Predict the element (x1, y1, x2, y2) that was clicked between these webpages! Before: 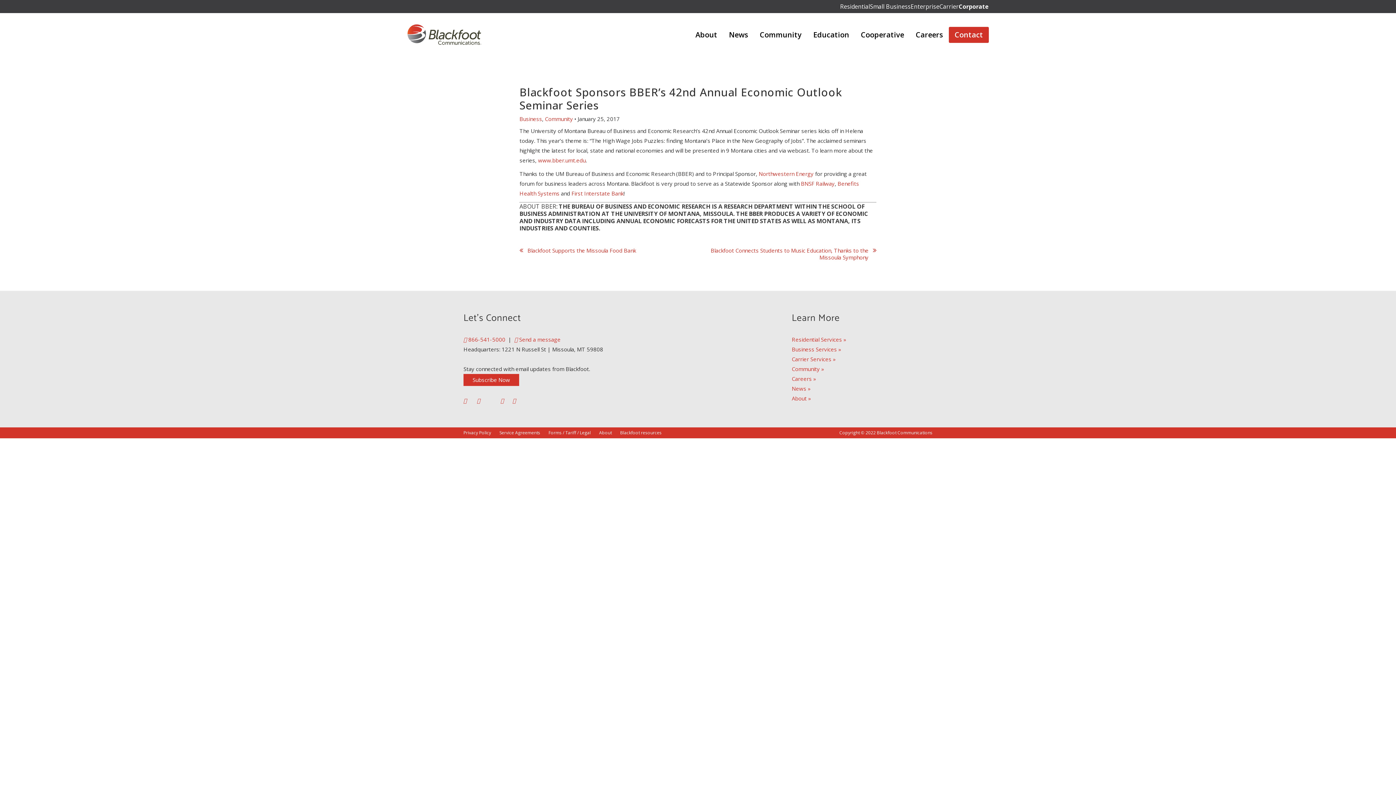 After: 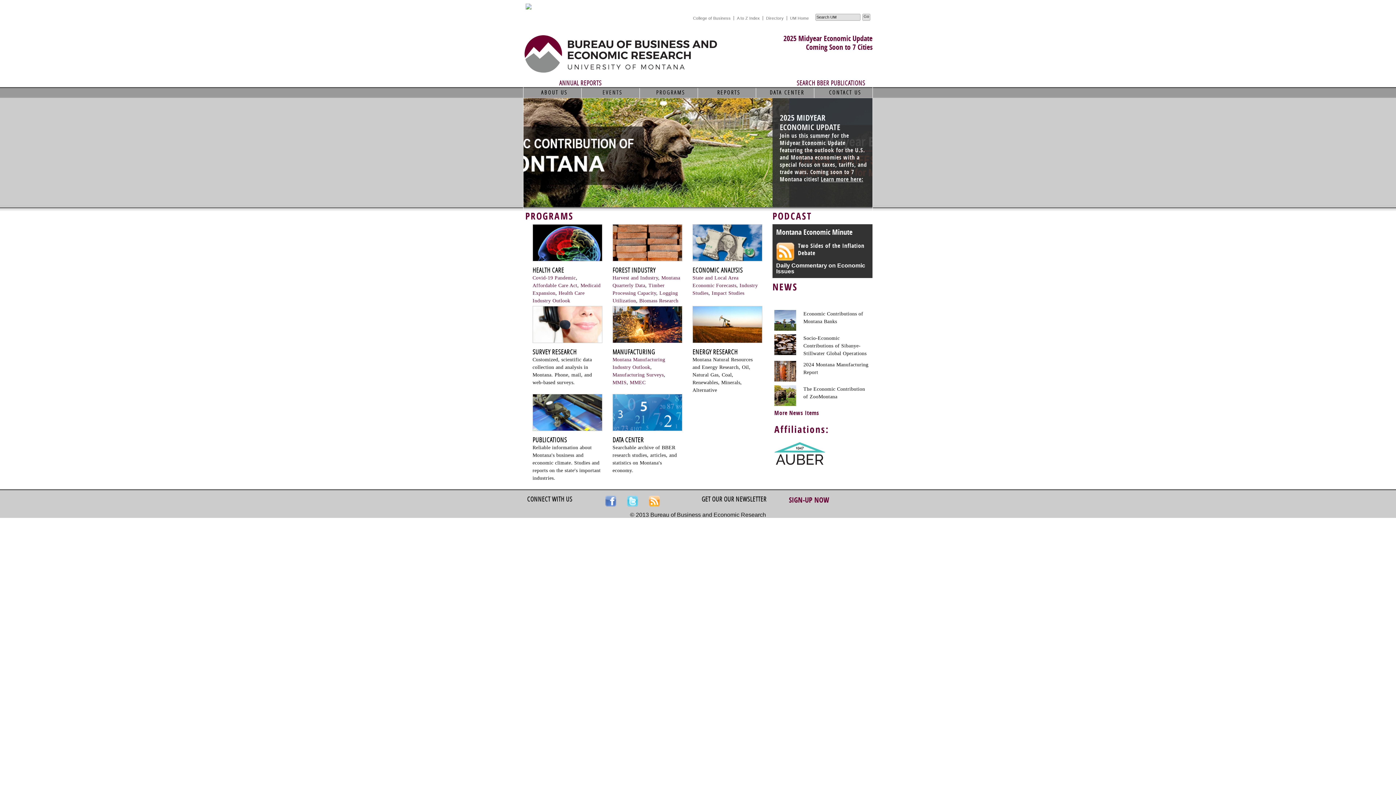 Action: label: www.bber.umt.edu bbox: (538, 156, 585, 163)